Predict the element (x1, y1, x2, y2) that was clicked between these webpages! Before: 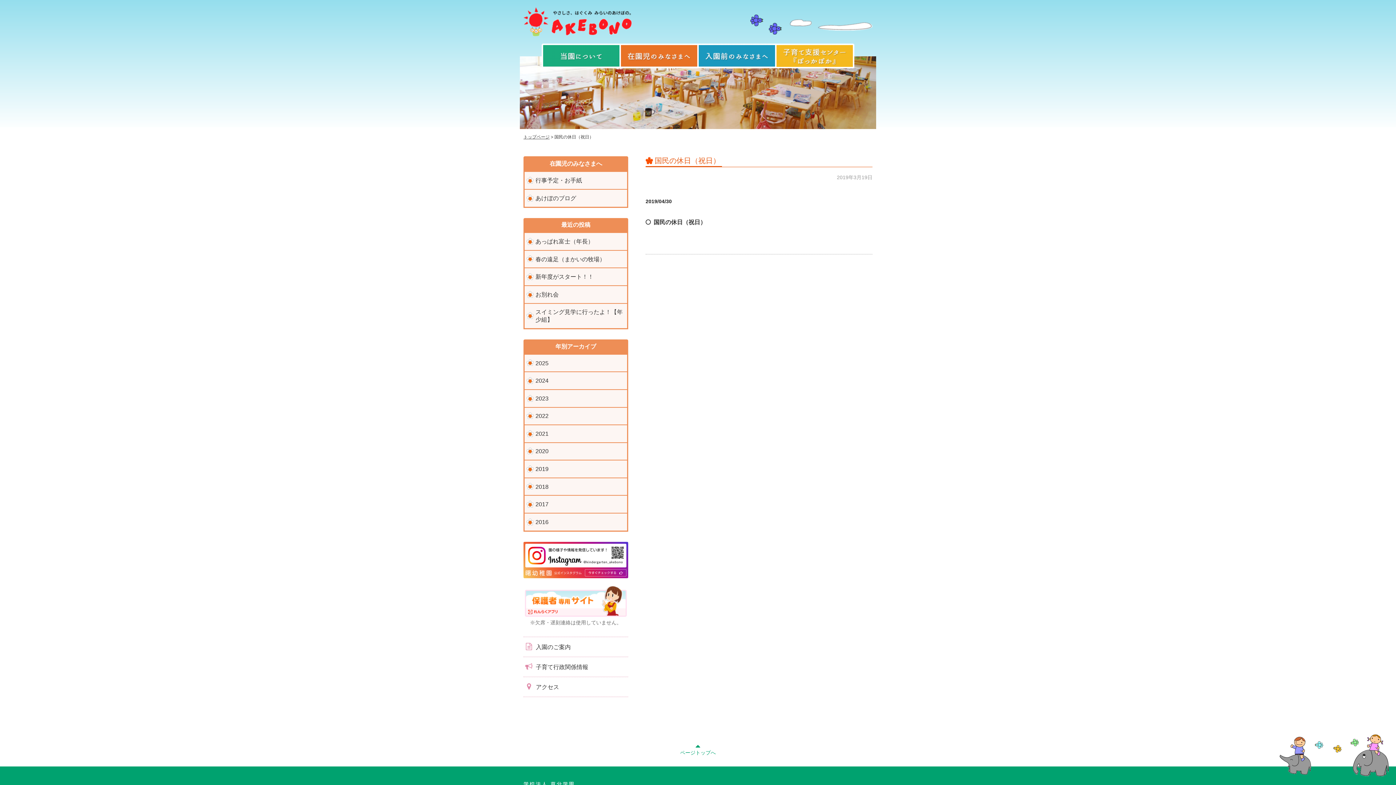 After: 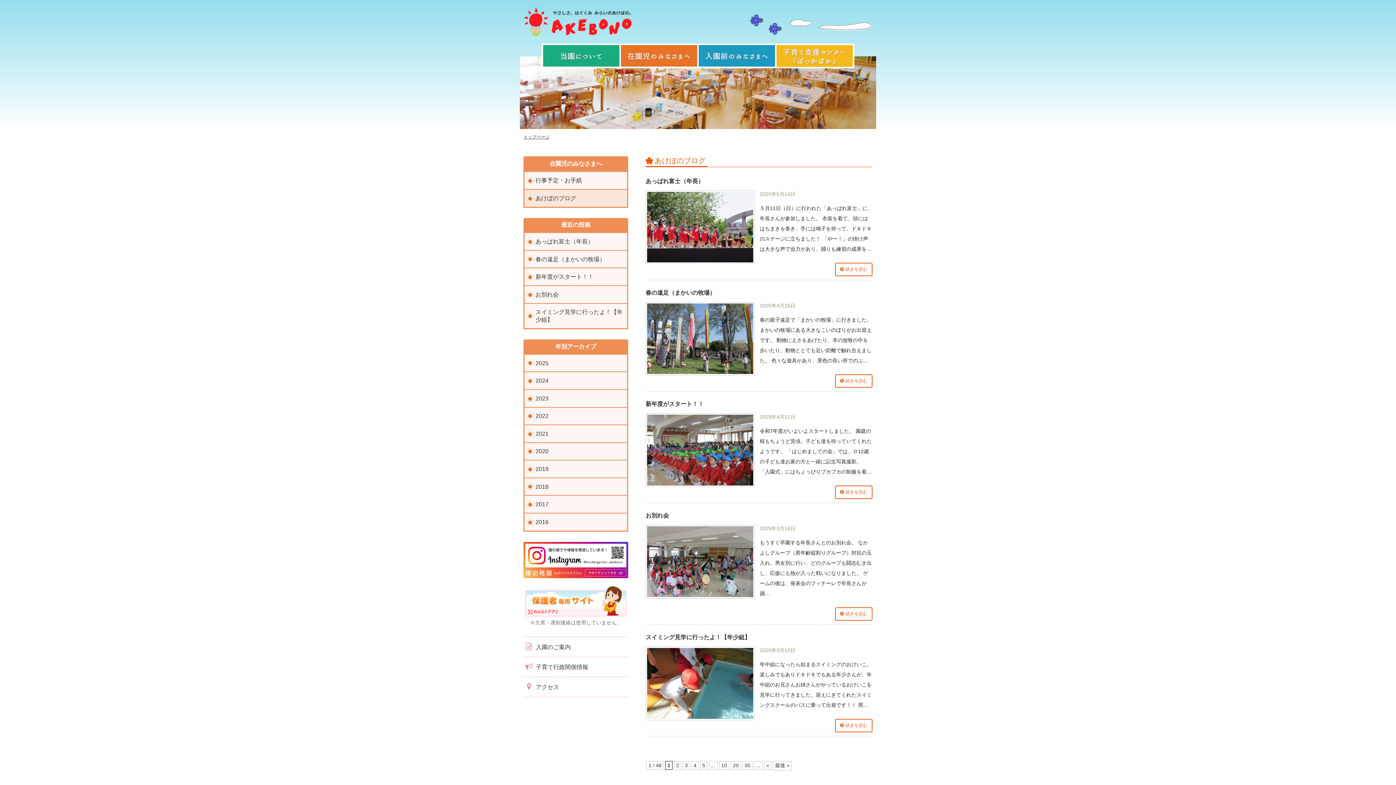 Action: label: あけぼのブログ bbox: (524, 189, 627, 207)